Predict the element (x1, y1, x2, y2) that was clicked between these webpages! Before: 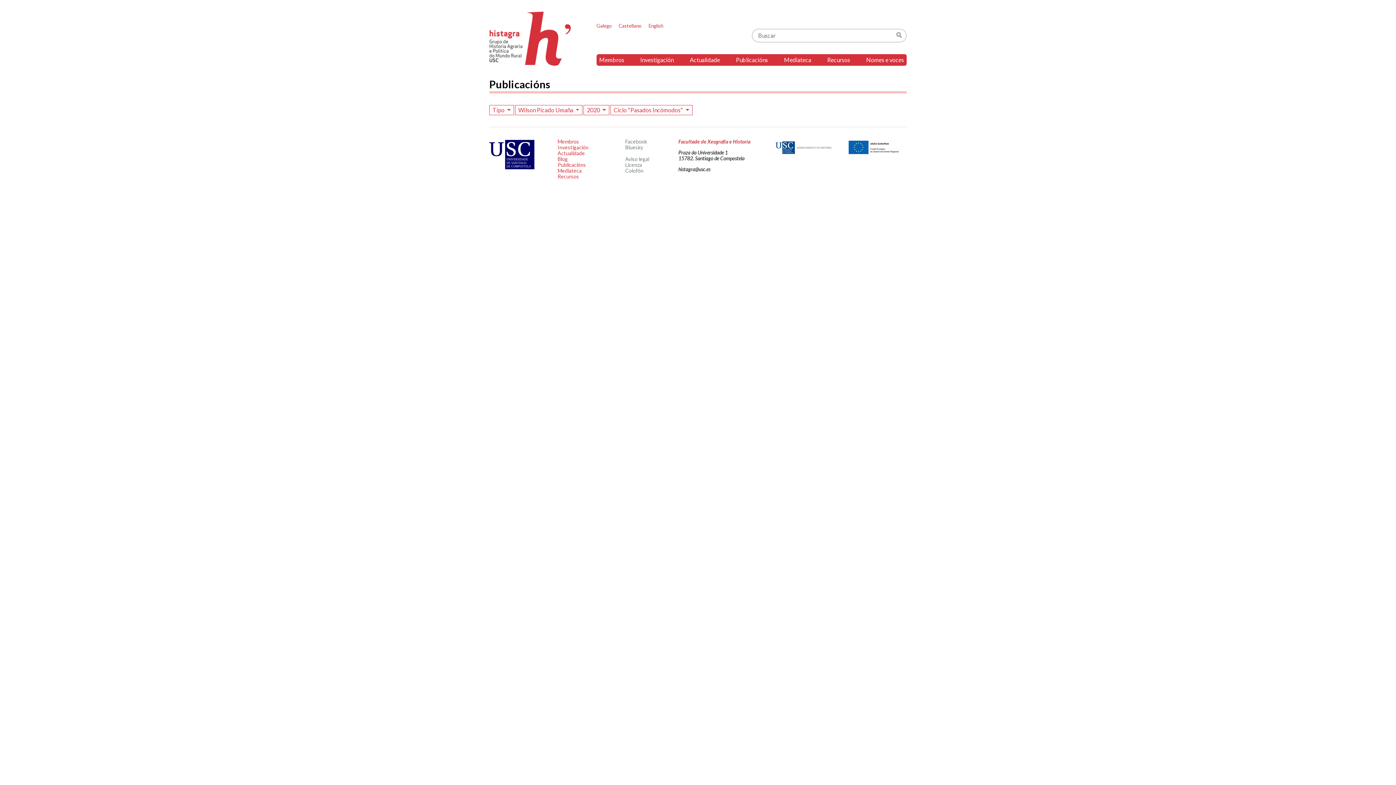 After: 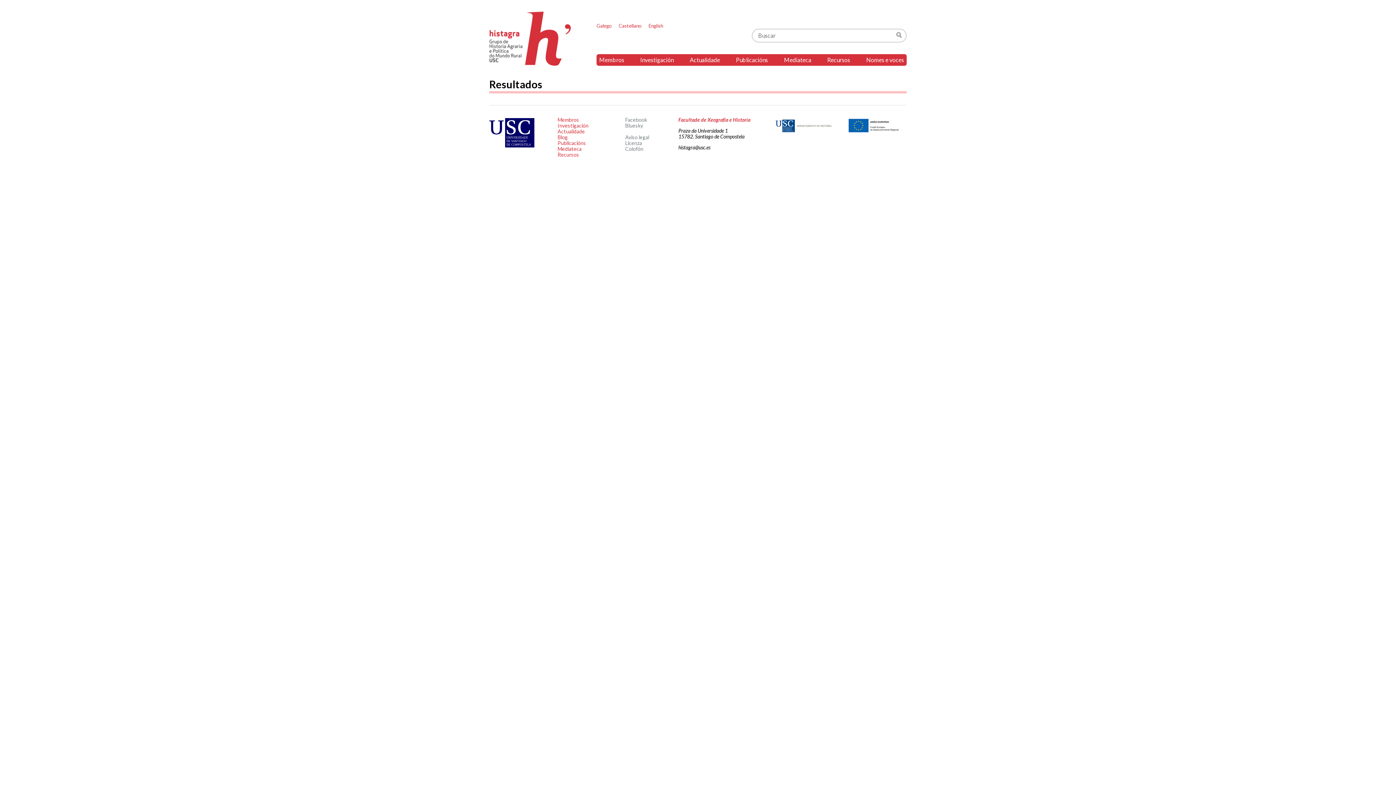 Action: bbox: (893, 28, 902, 41) label: Buscar